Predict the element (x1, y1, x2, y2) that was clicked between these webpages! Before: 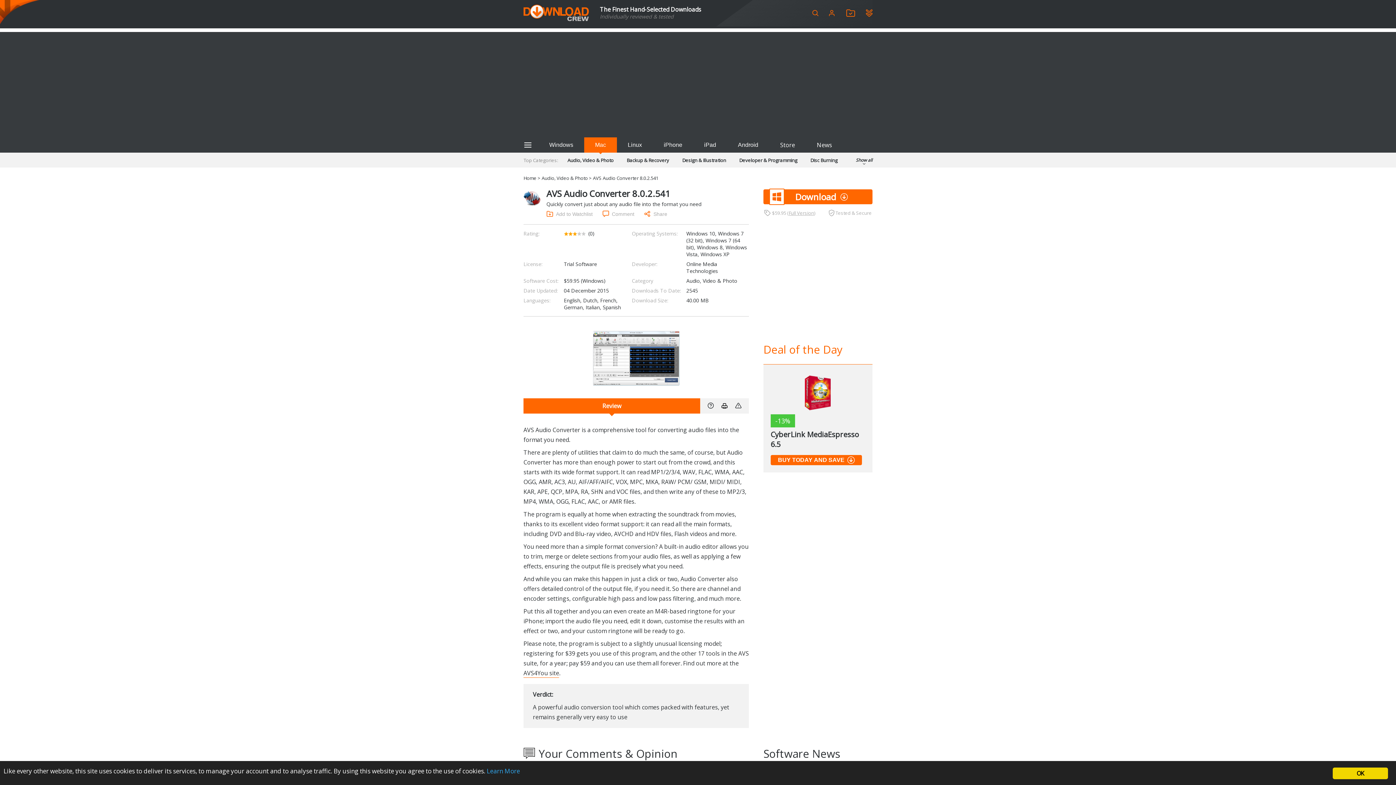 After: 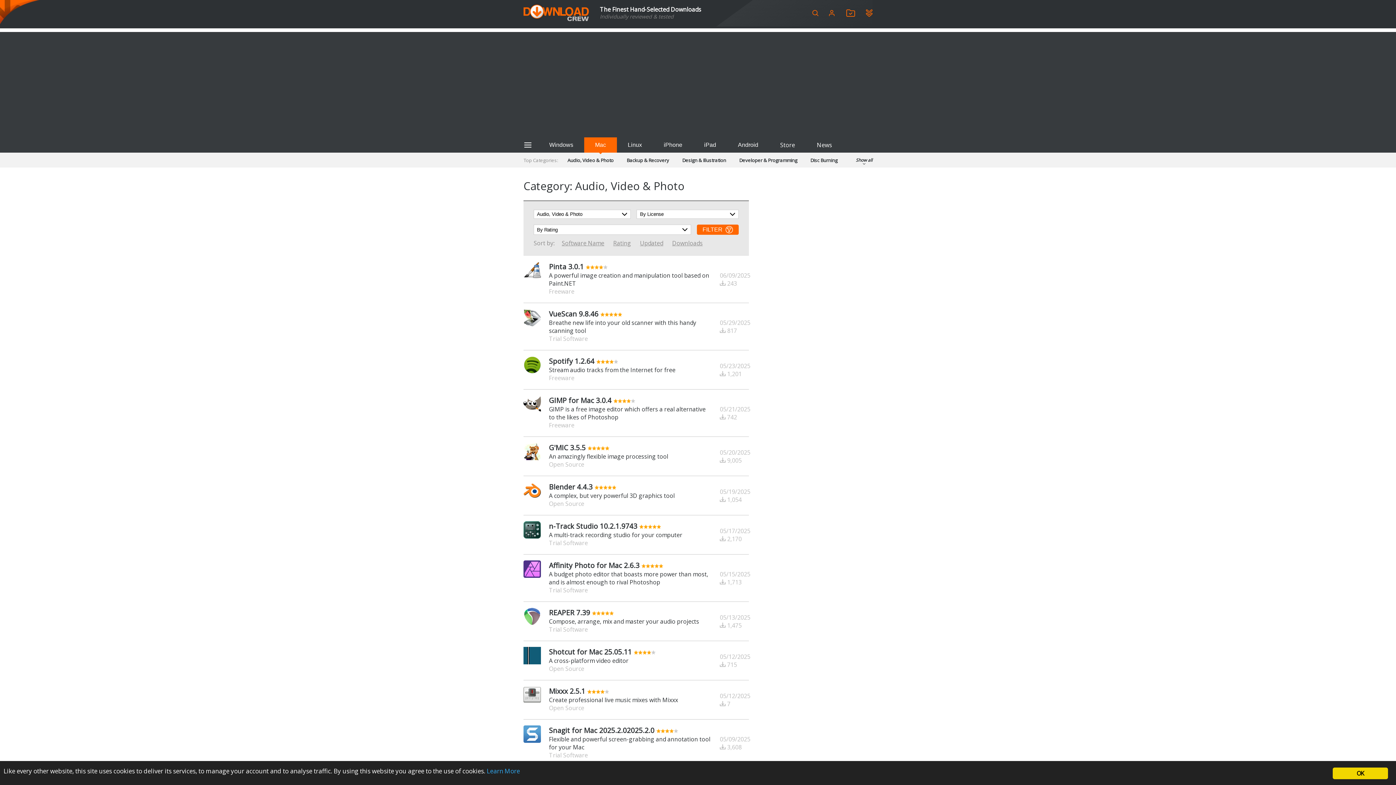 Action: label: Audio, Video & Photo bbox: (541, 174, 588, 181)